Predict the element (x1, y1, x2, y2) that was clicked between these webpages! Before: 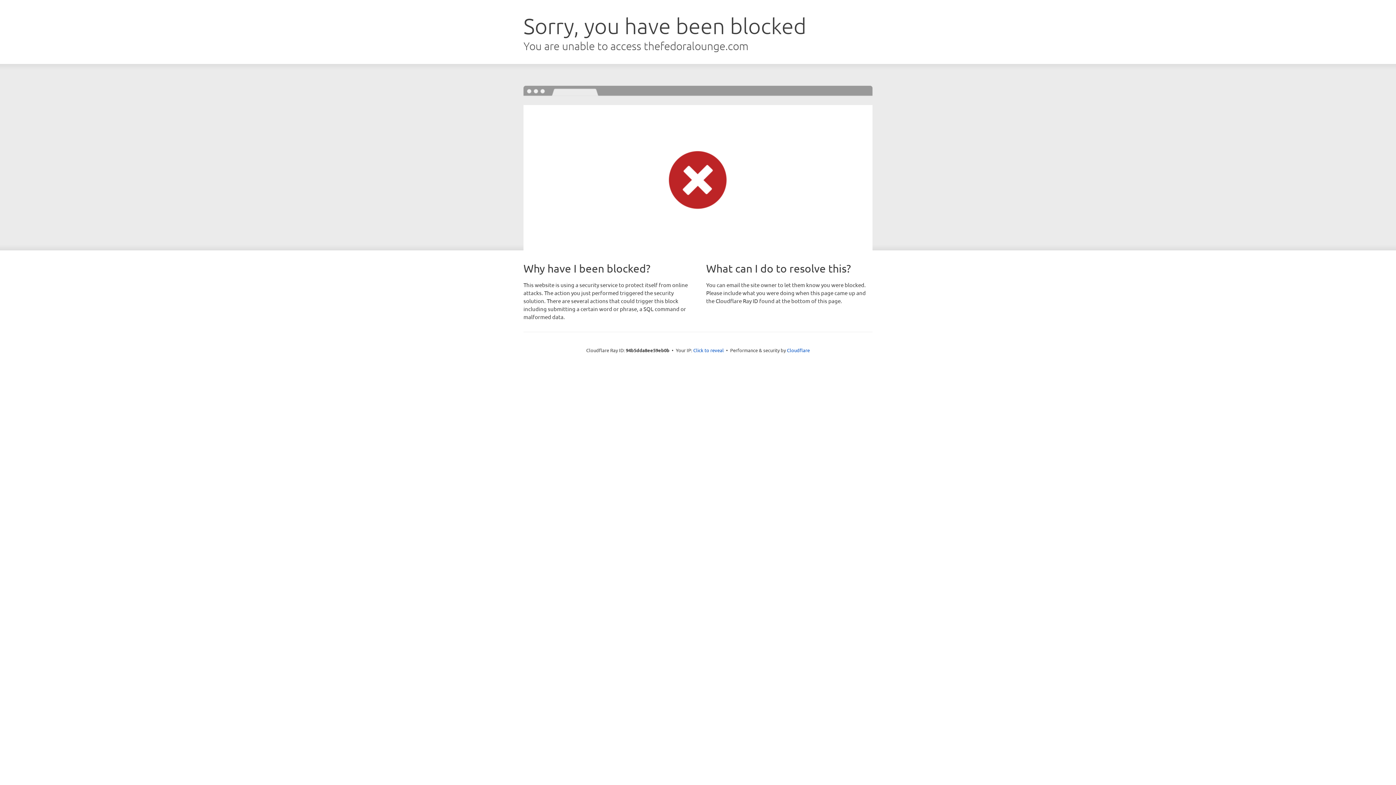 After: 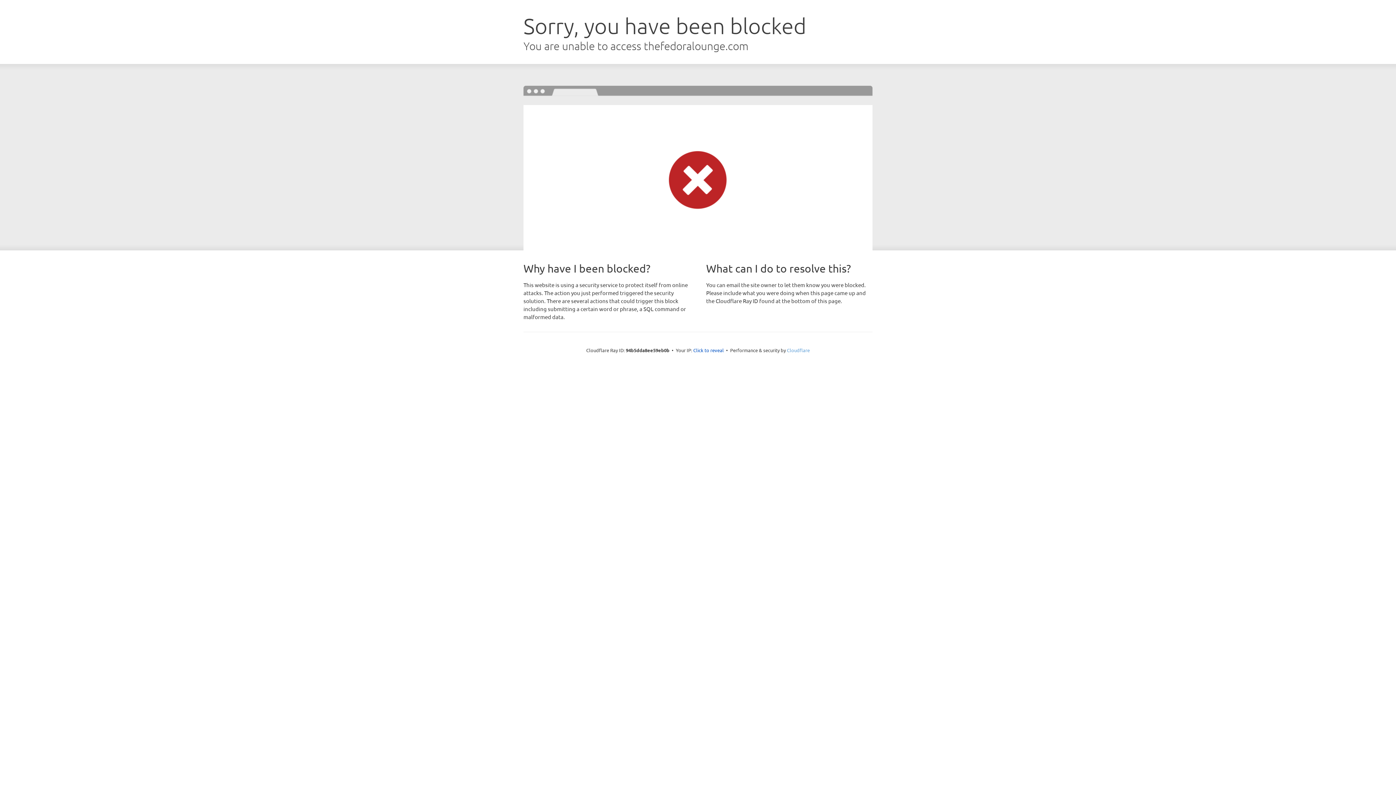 Action: bbox: (787, 347, 810, 353) label: Cloudflare